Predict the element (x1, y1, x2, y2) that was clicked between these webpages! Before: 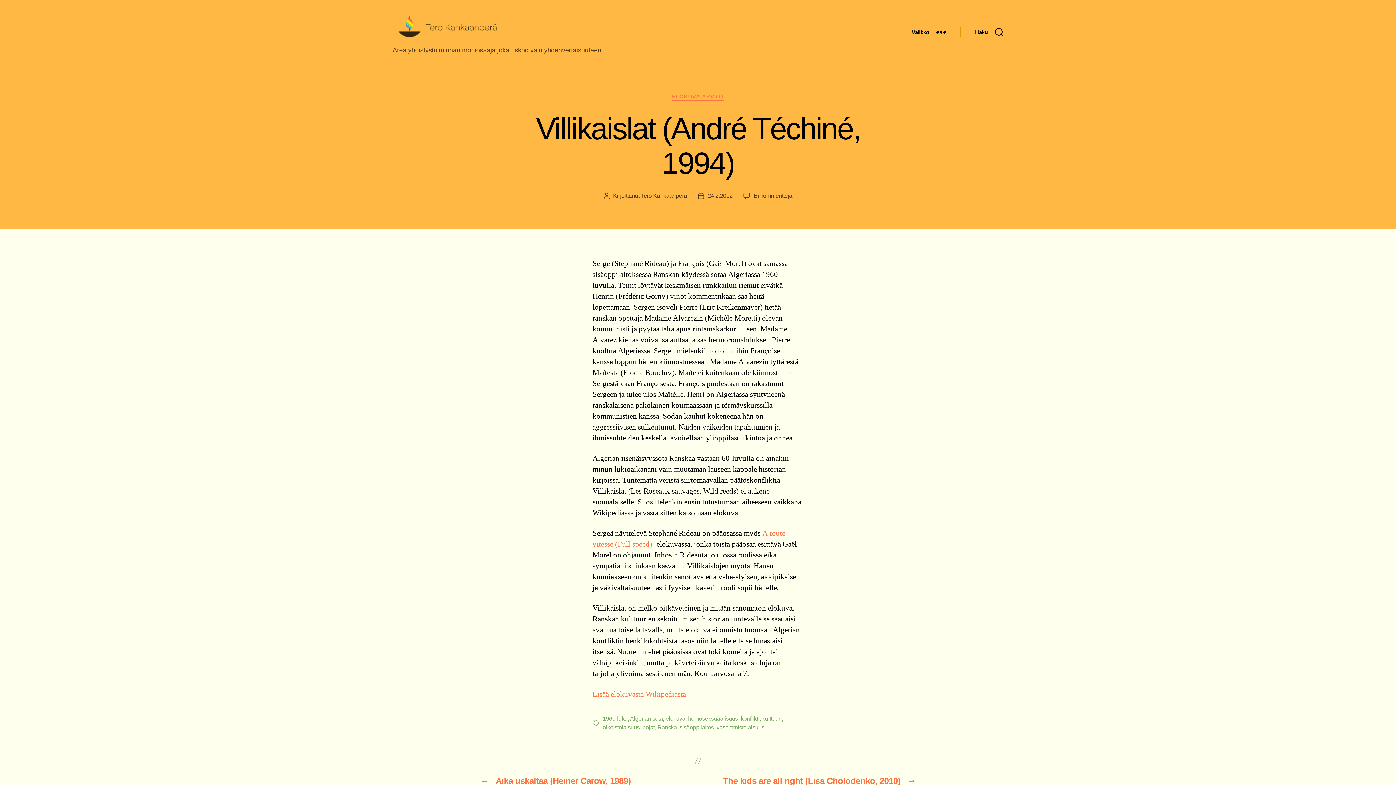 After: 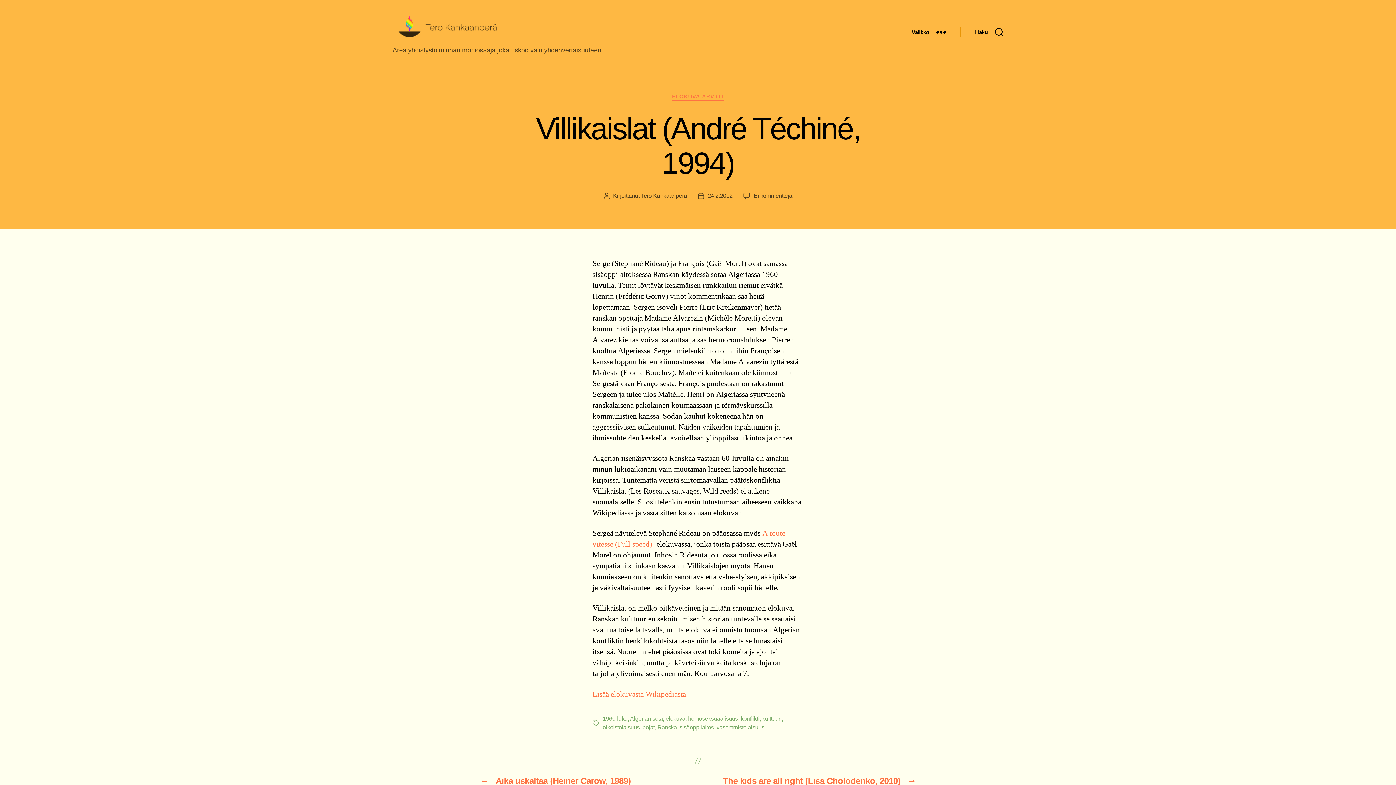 Action: bbox: (707, 192, 732, 198) label: 24.2.2012